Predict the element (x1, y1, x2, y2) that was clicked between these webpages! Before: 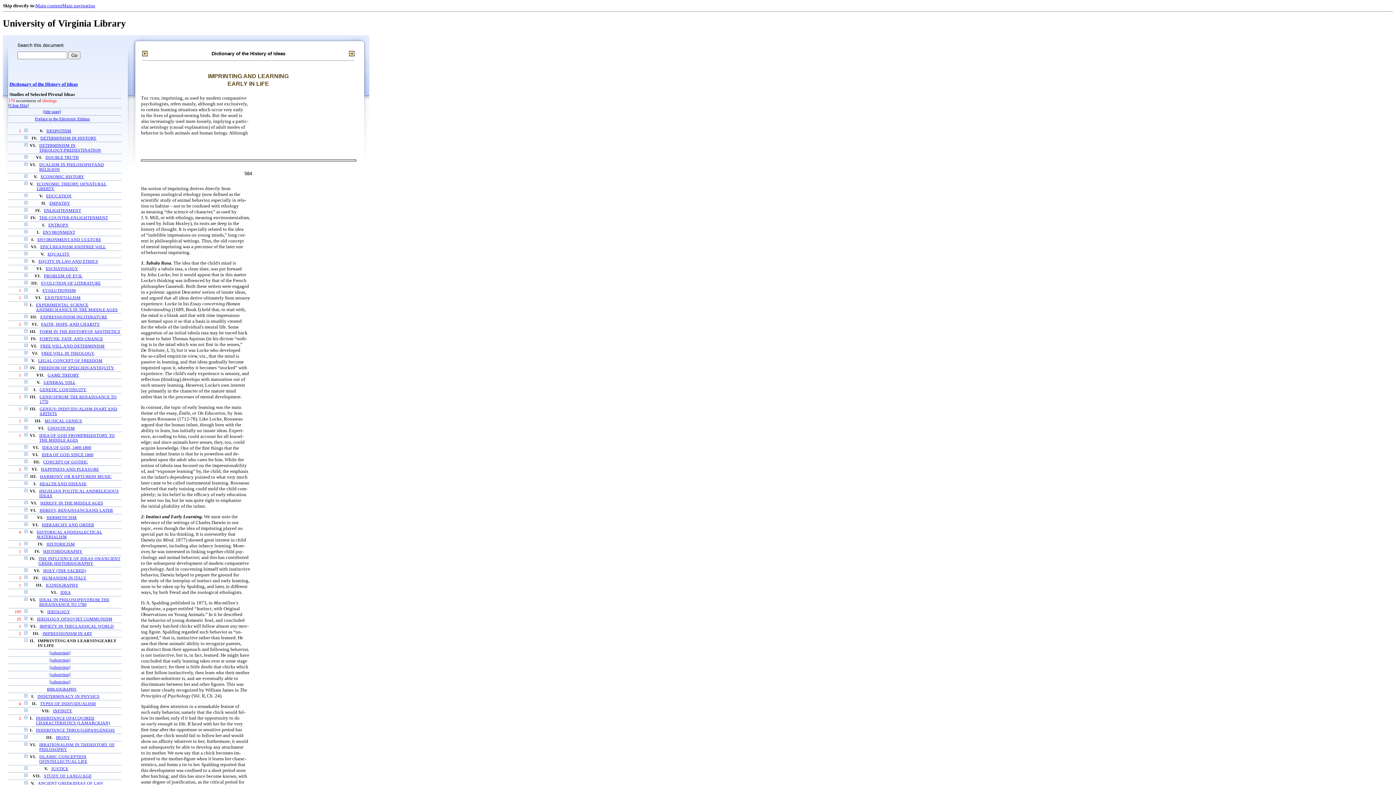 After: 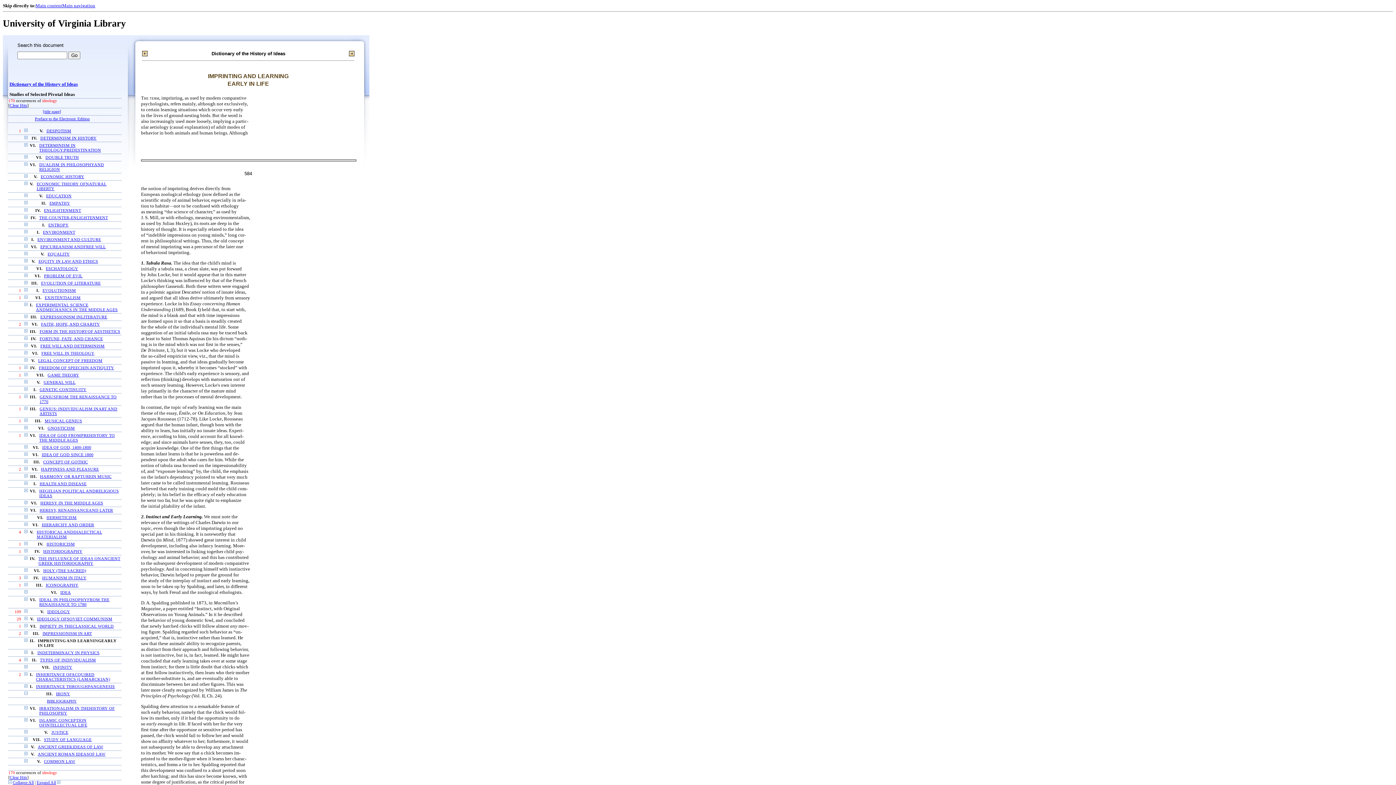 Action: bbox: (24, 735, 27, 740)